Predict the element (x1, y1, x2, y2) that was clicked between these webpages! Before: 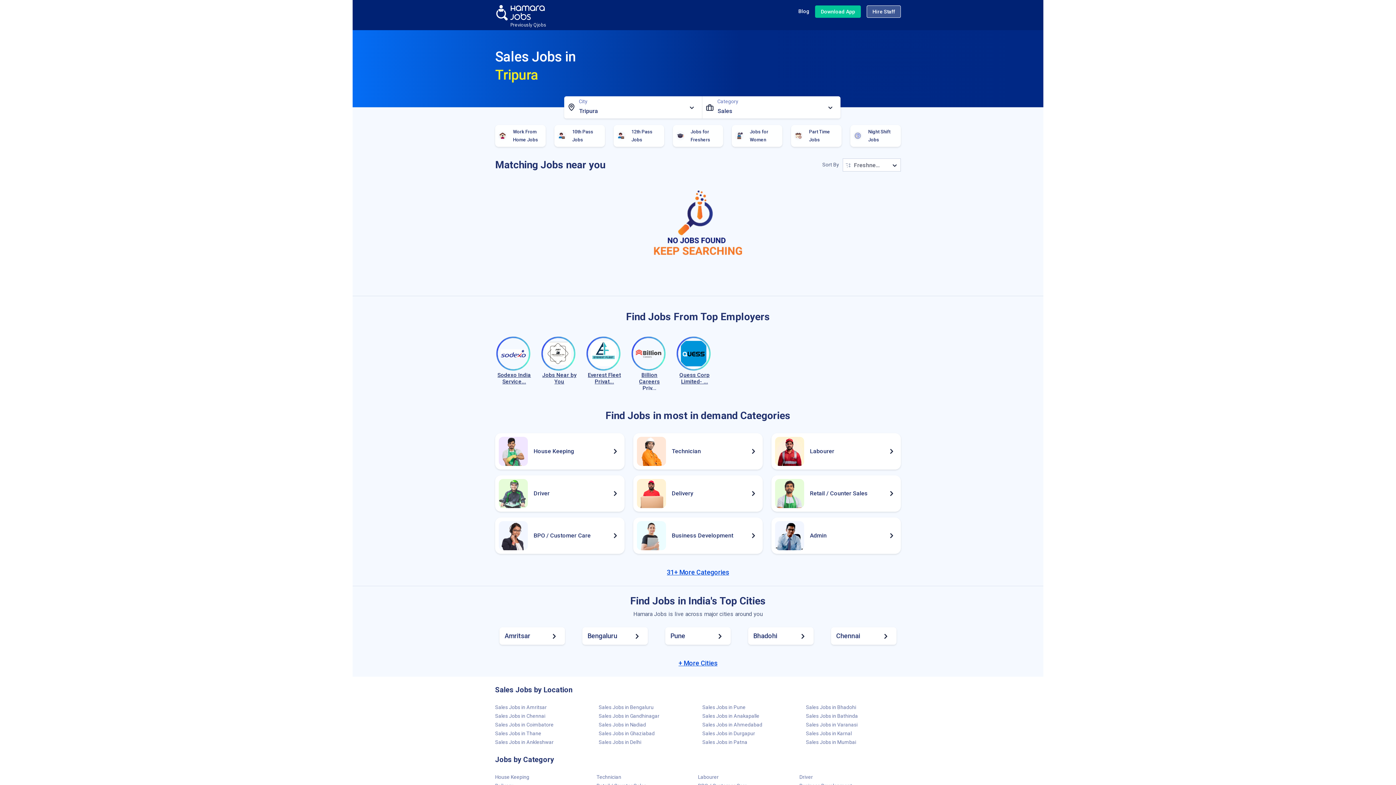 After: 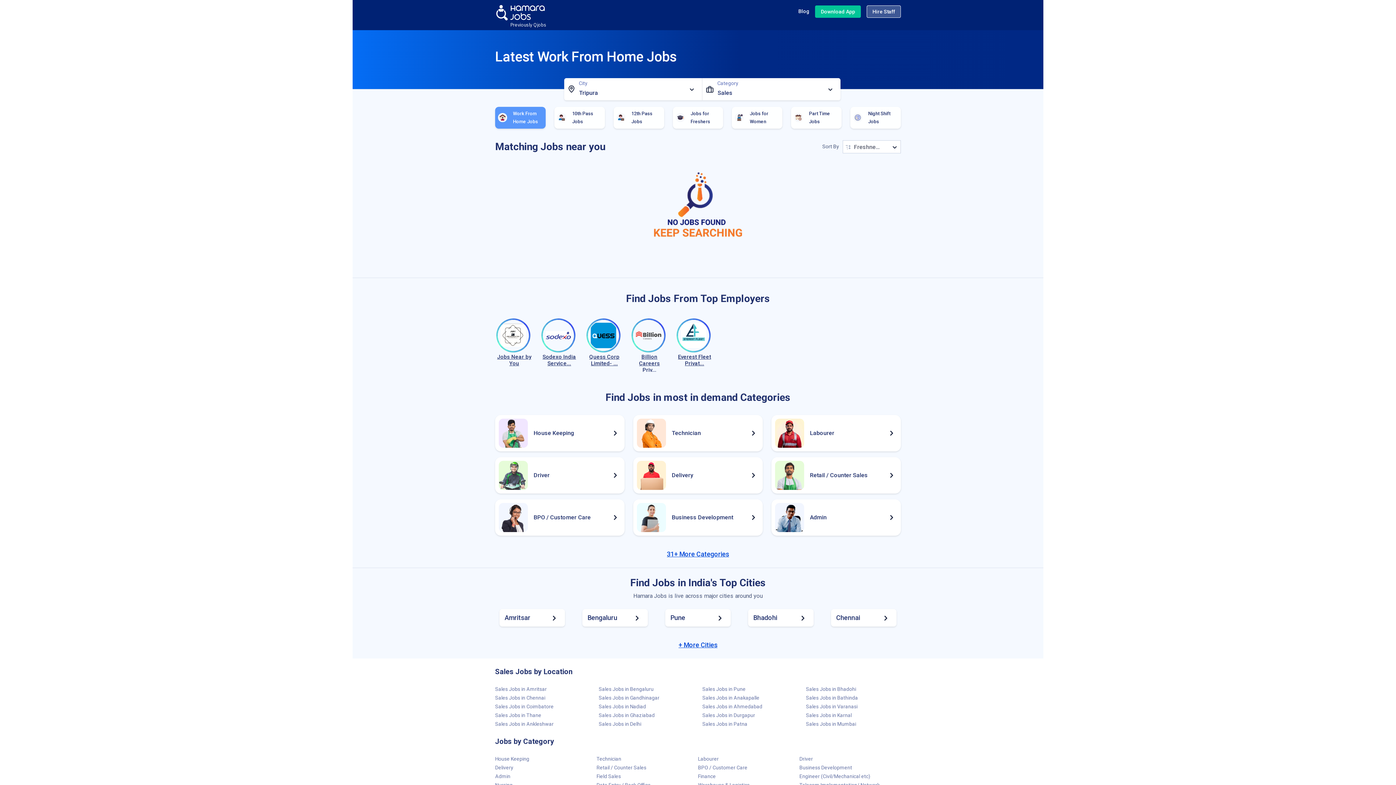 Action: bbox: (495, 124, 545, 146) label: Work From Home Jobs